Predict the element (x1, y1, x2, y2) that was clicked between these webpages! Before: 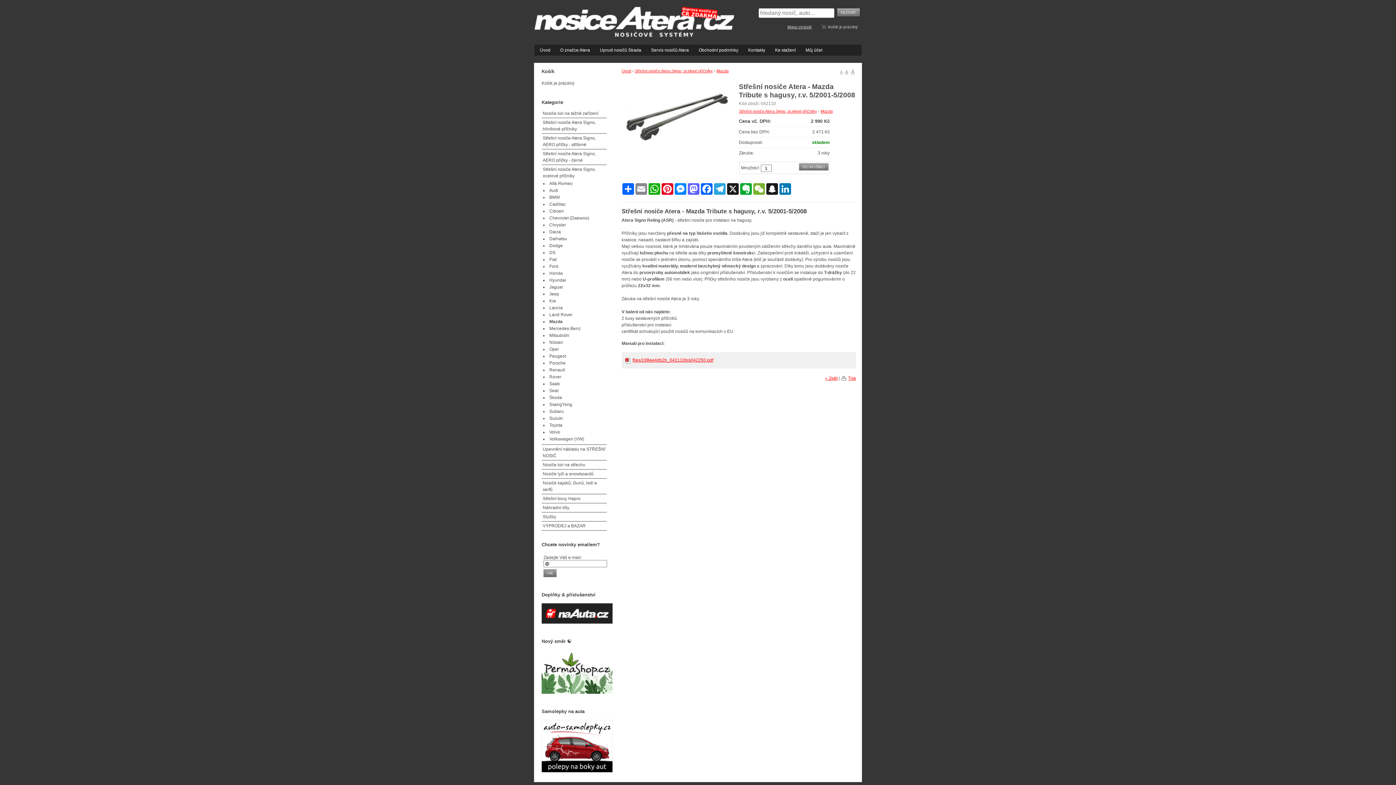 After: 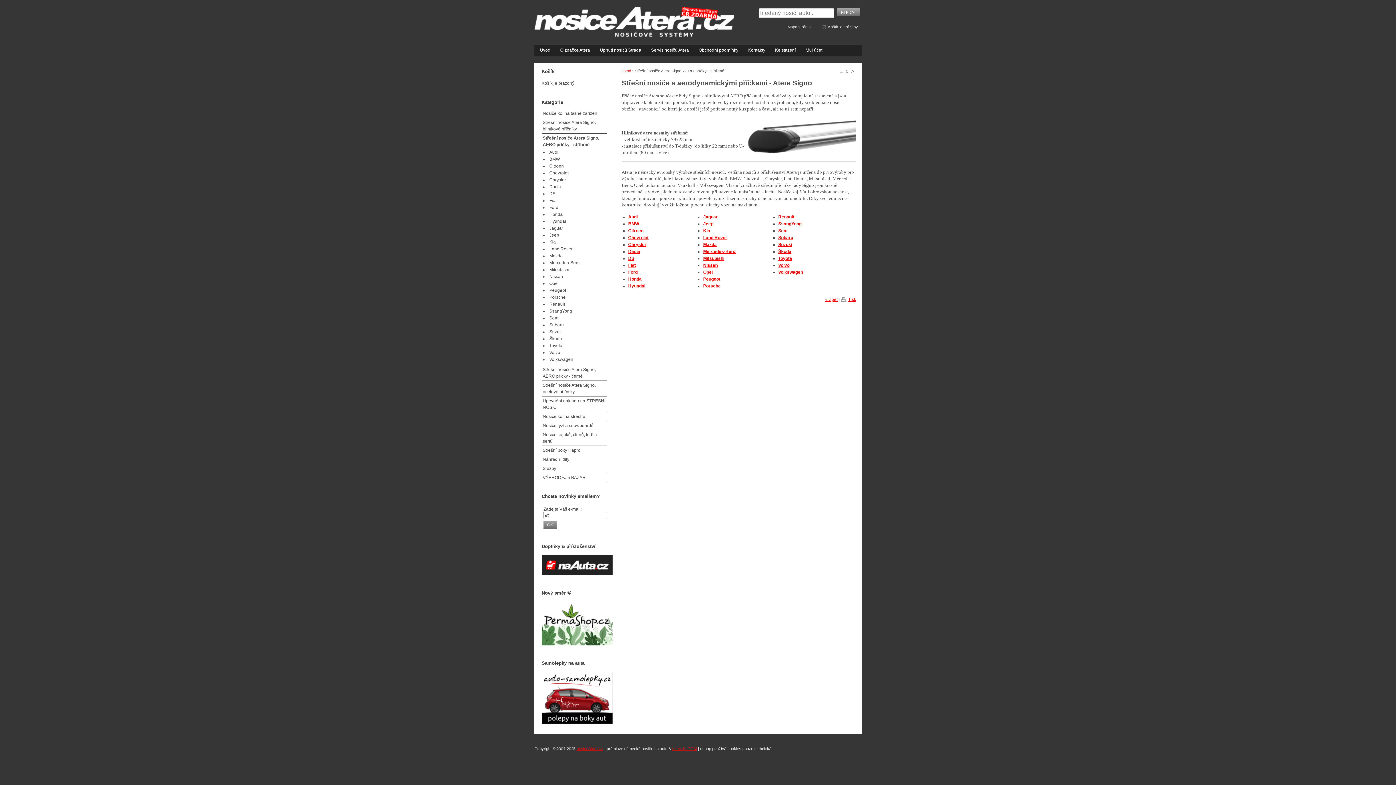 Action: bbox: (541, 133, 606, 149) label: Střešní nosiče Atera Signo, AERO příčky - stříbrné